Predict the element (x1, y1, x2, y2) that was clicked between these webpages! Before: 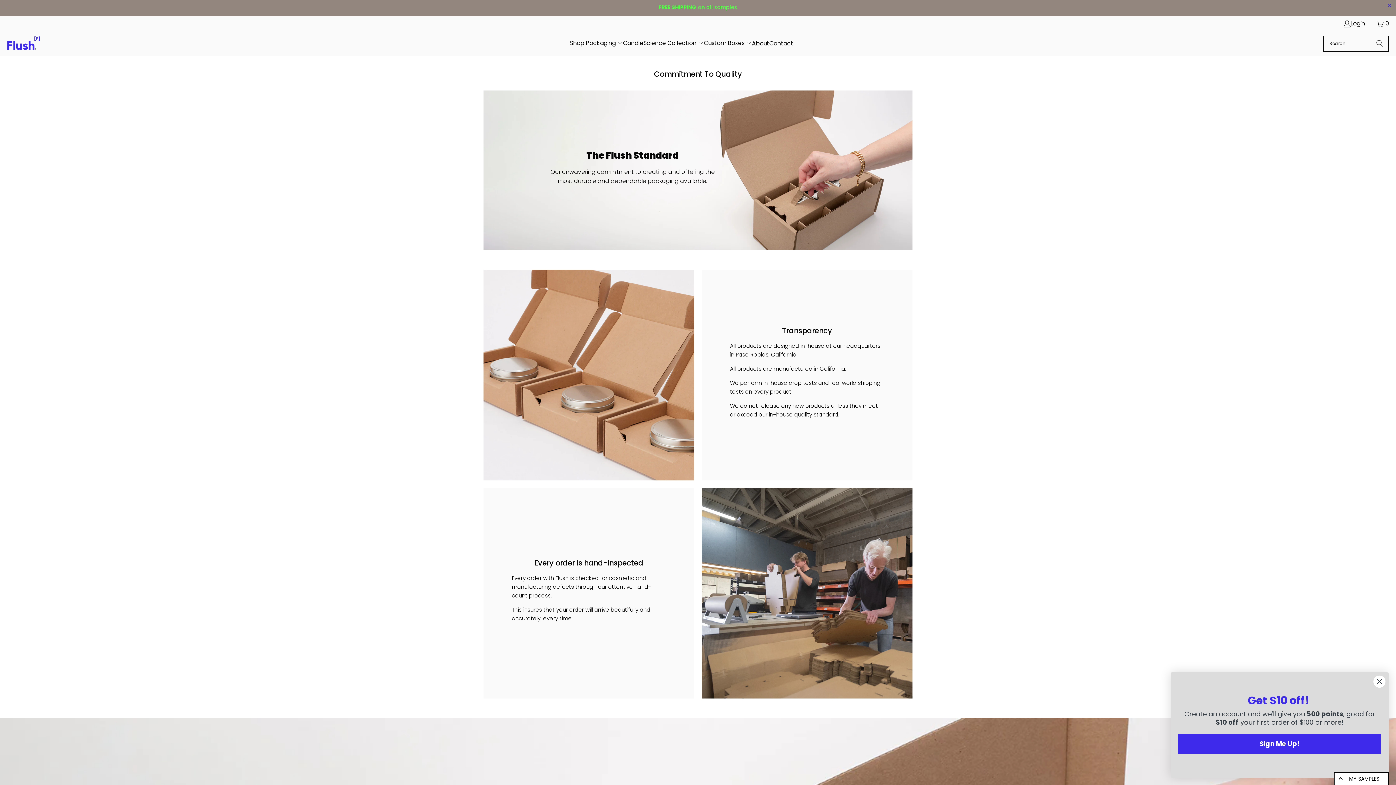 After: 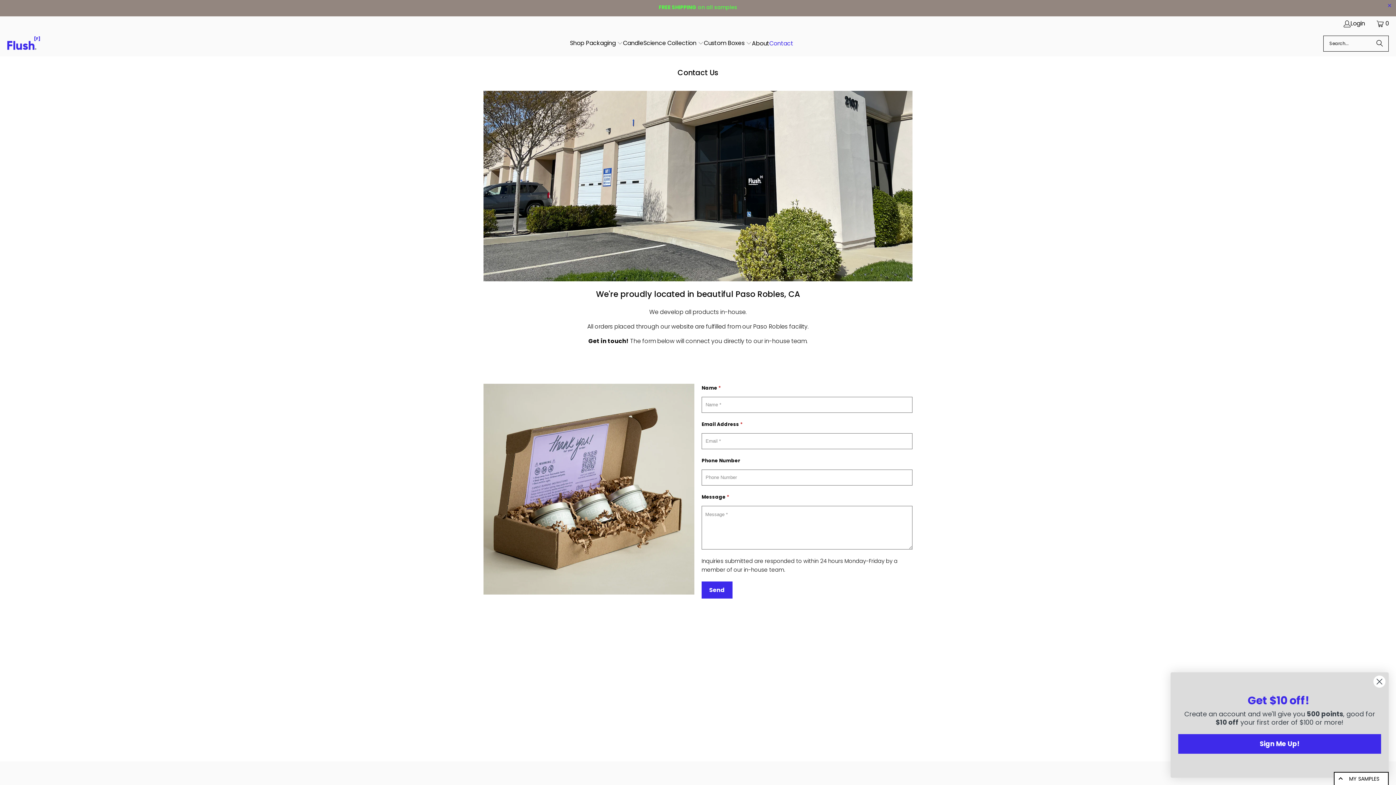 Action: bbox: (769, 34, 793, 52) label: Contact